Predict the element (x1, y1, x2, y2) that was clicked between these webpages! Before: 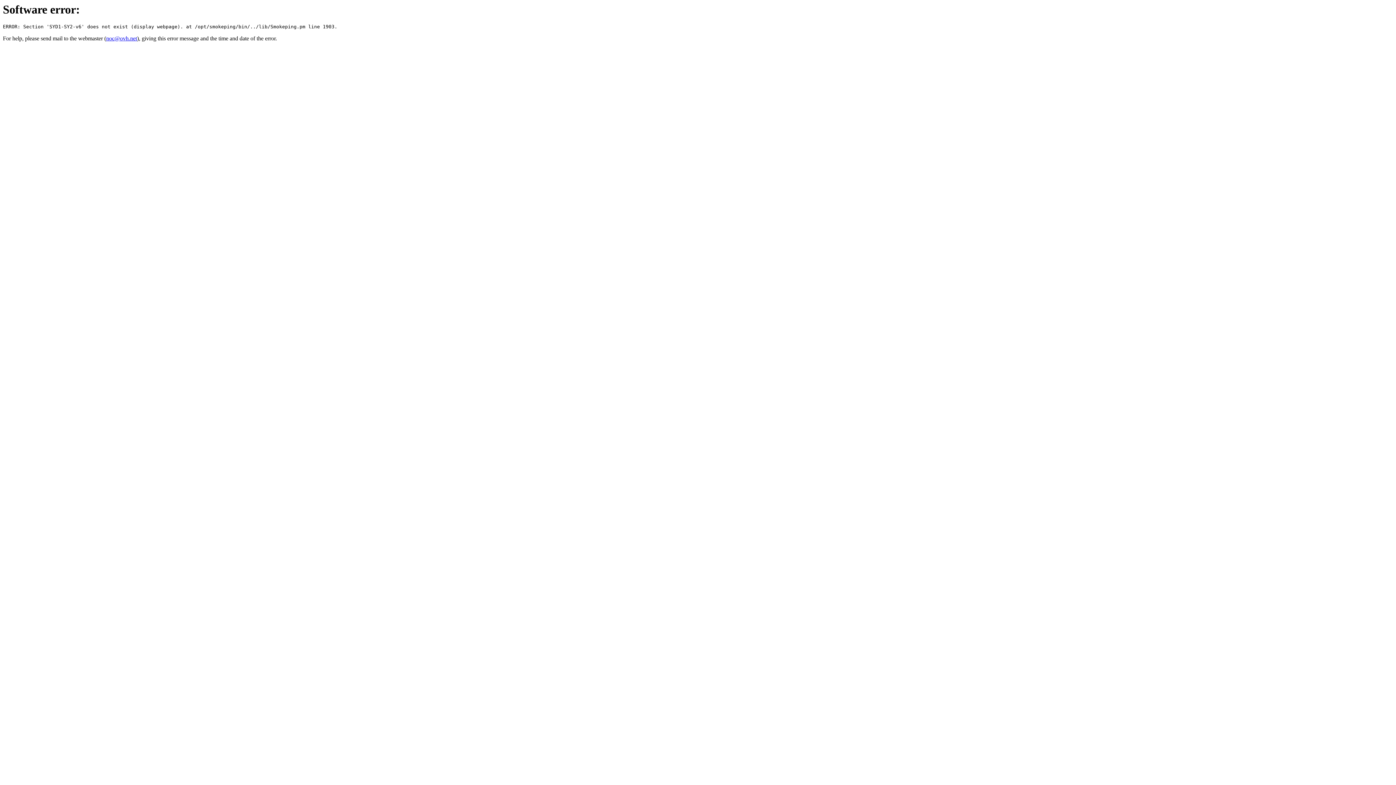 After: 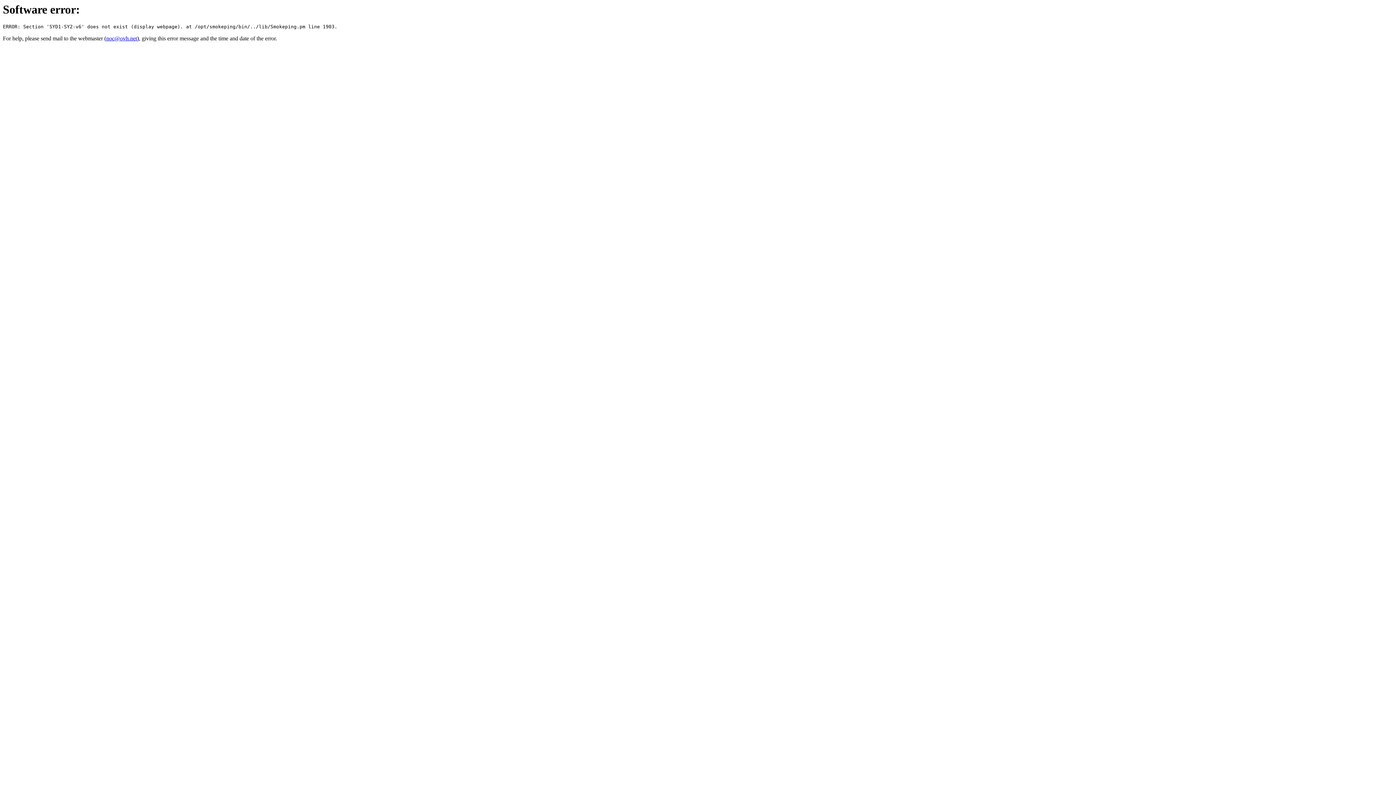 Action: label: noc@ovh.net bbox: (106, 35, 137, 41)